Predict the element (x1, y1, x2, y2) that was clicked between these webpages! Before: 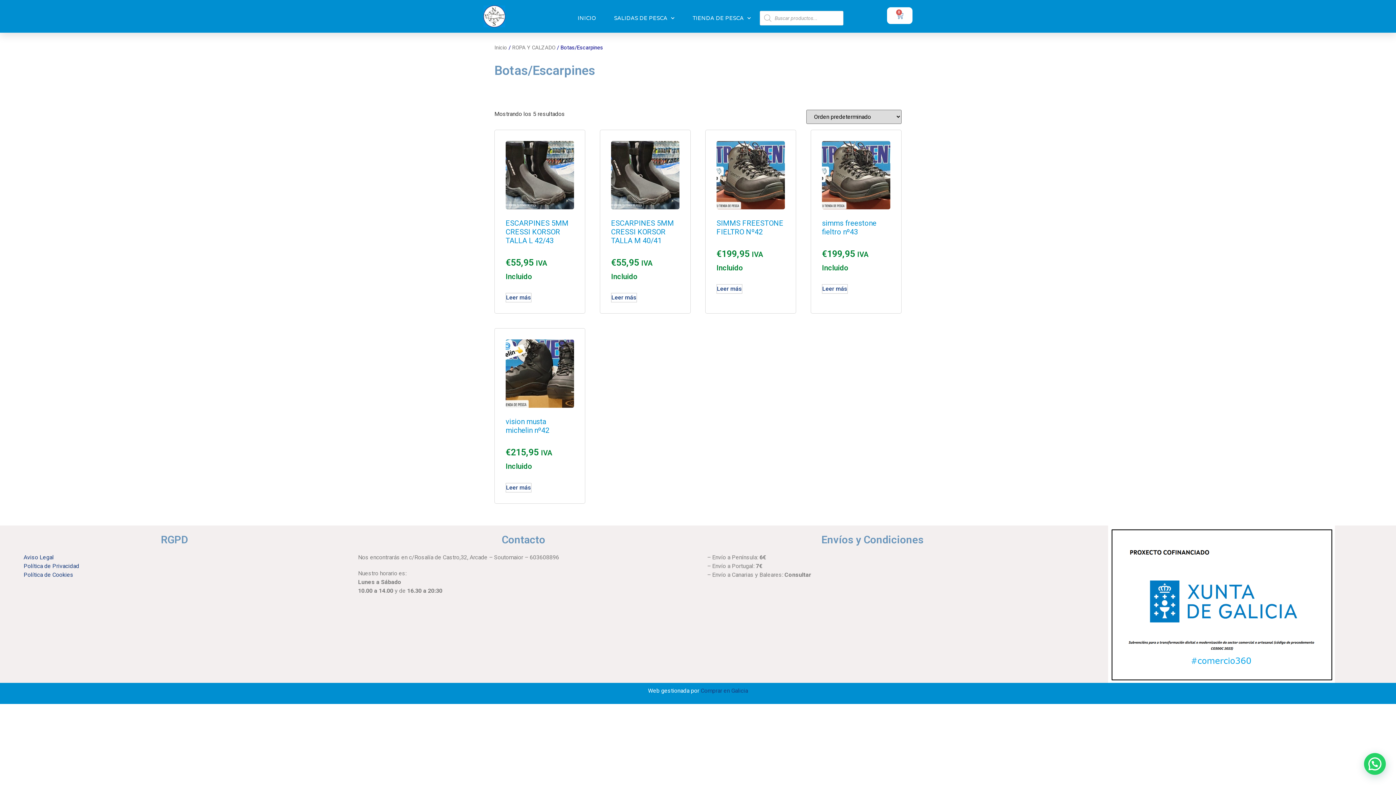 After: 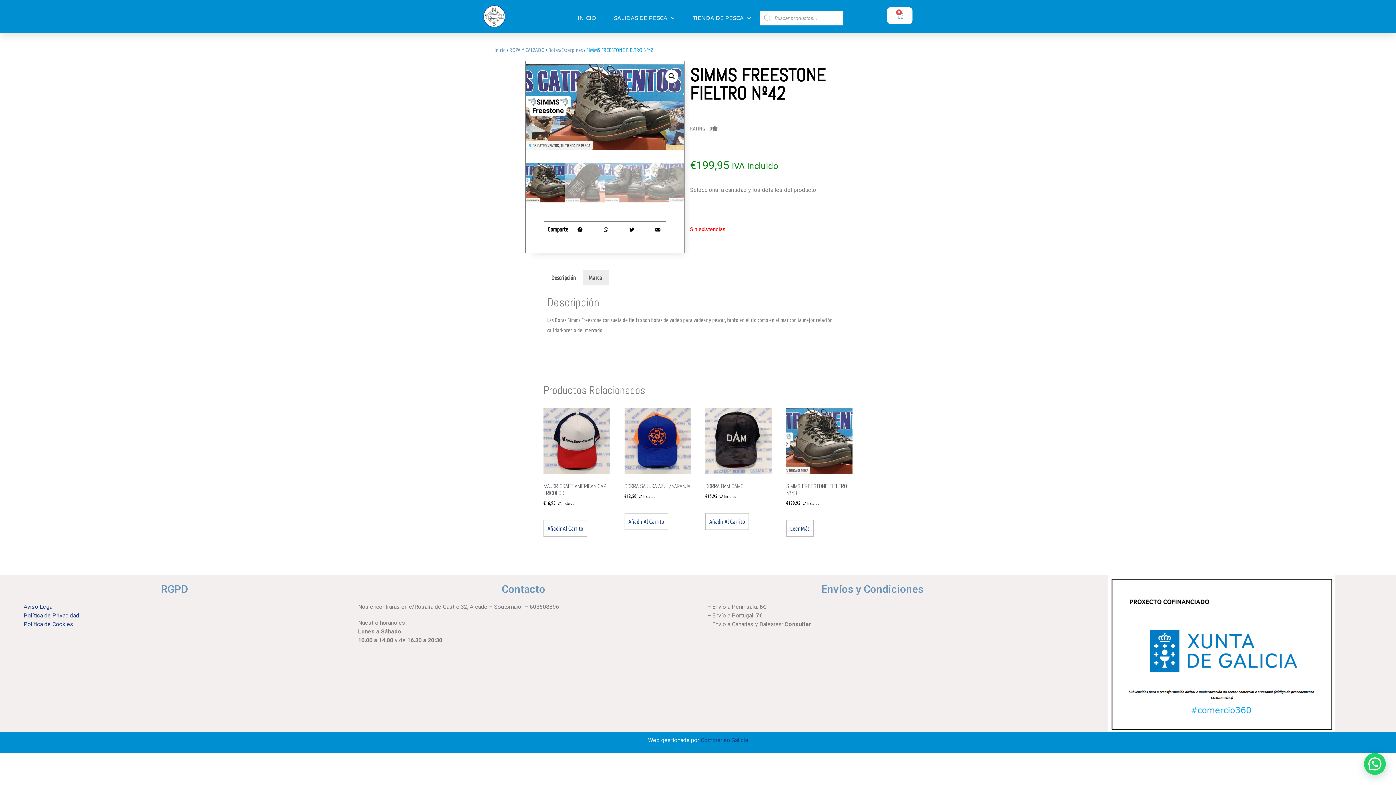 Action: bbox: (716, 140, 785, 274) label: SIMMS FREESTONE FIELTRO Nº42
€199,95 IVA Incluido